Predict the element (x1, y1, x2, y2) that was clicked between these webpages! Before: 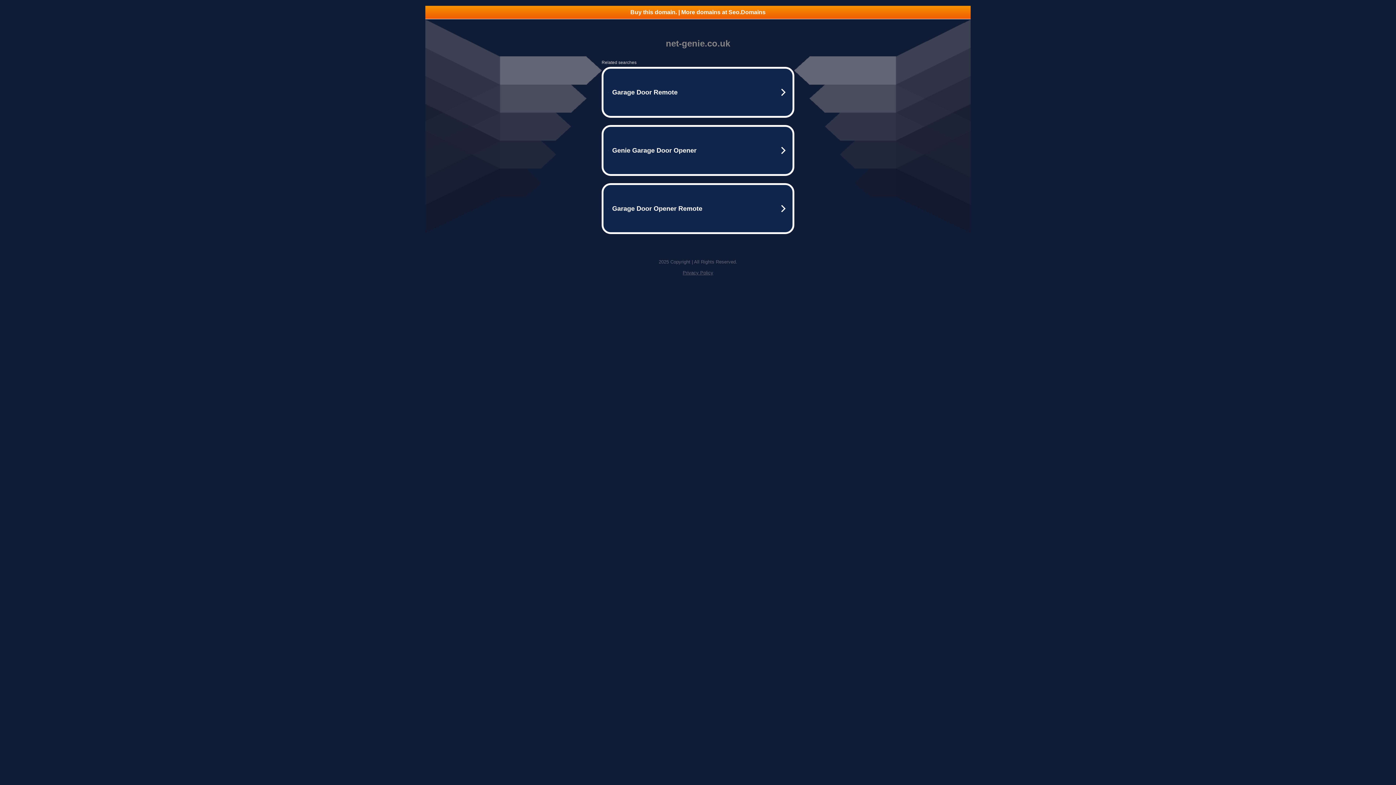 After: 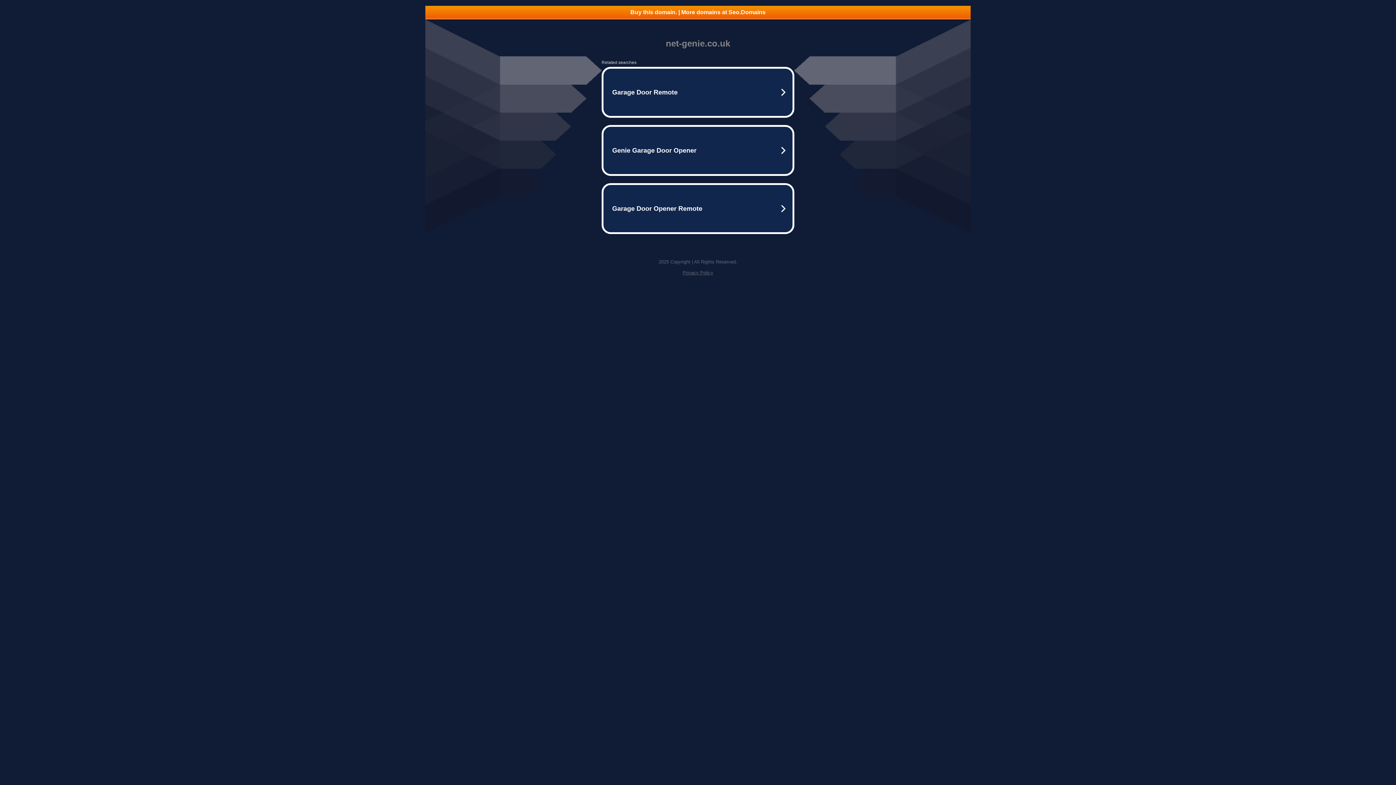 Action: bbox: (682, 270, 713, 275) label: Privacy Policy